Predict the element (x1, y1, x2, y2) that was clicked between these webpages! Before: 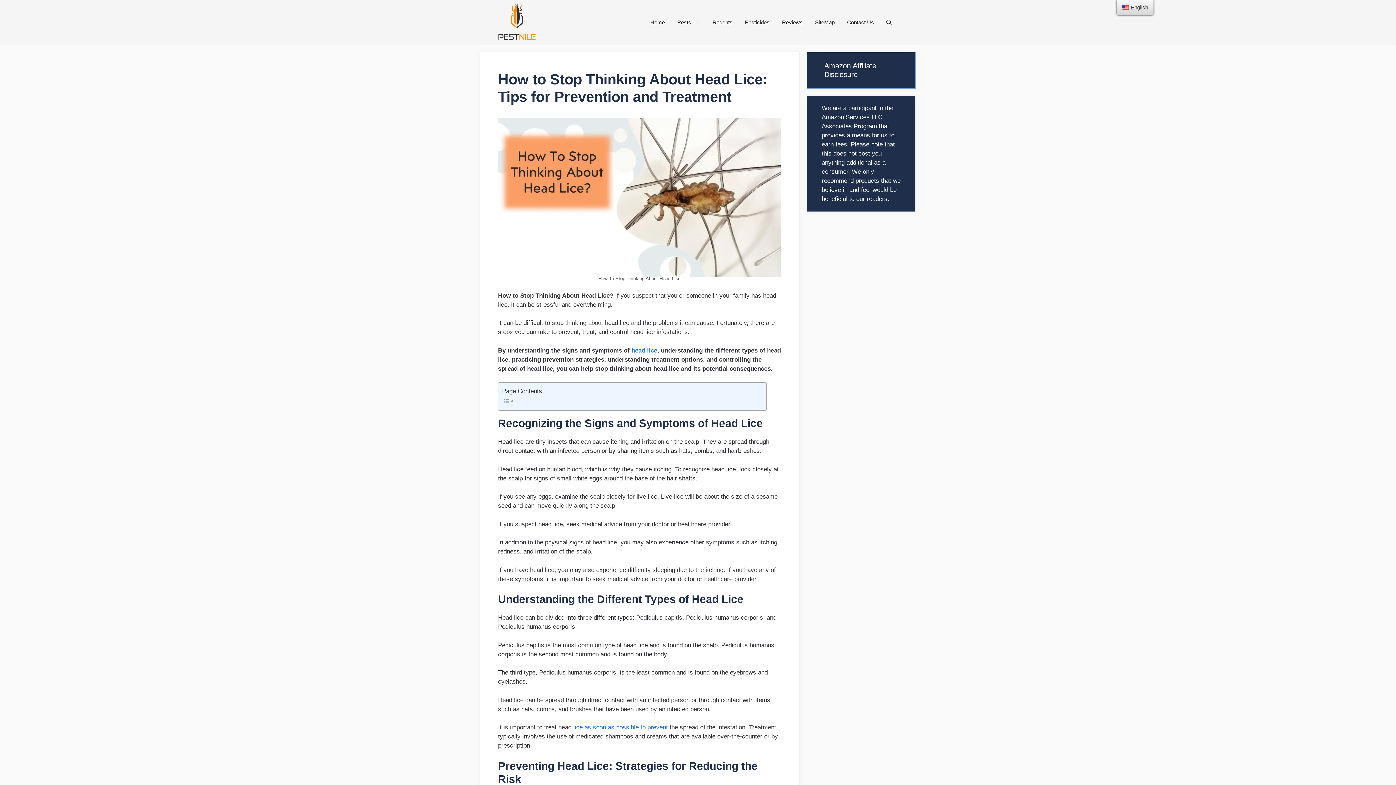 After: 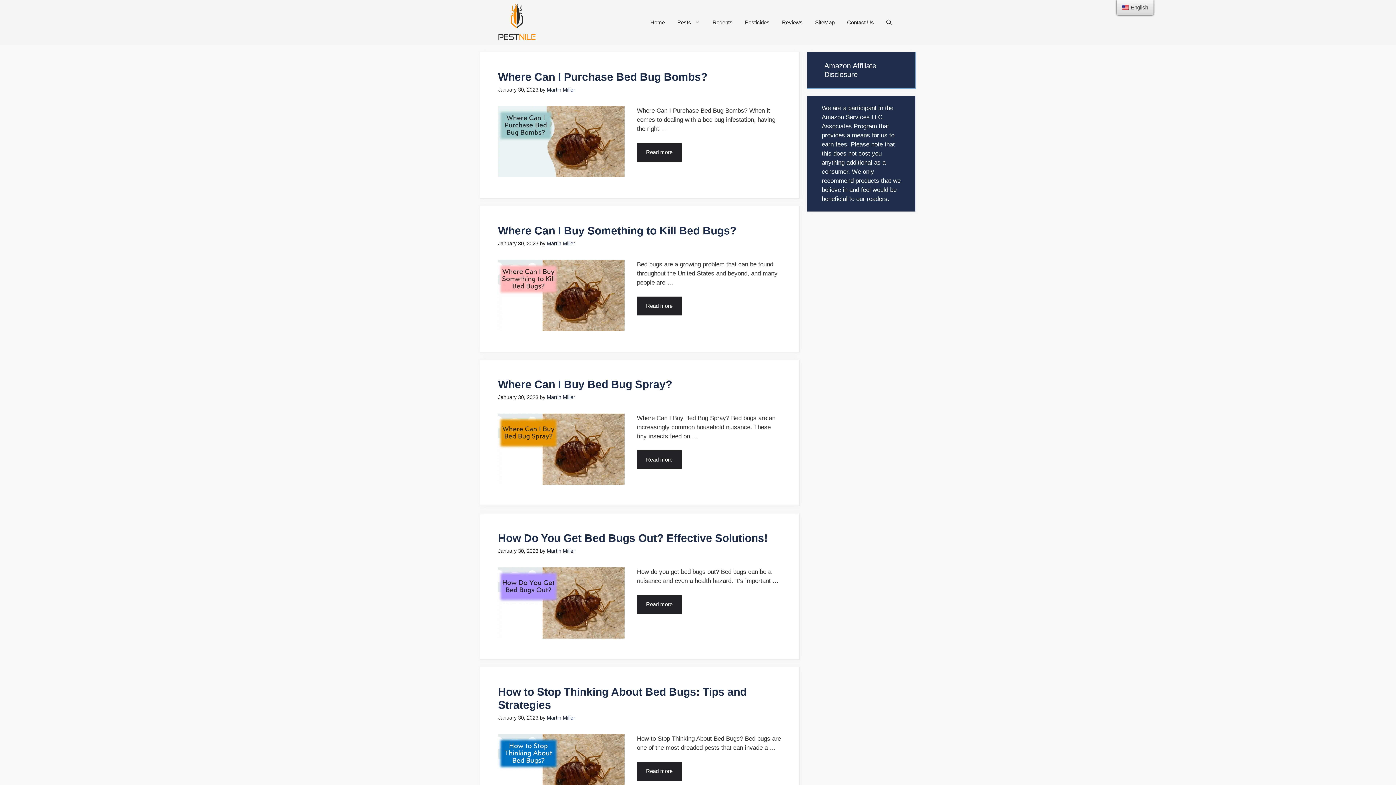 Action: label: Home bbox: (644, 0, 671, 45)